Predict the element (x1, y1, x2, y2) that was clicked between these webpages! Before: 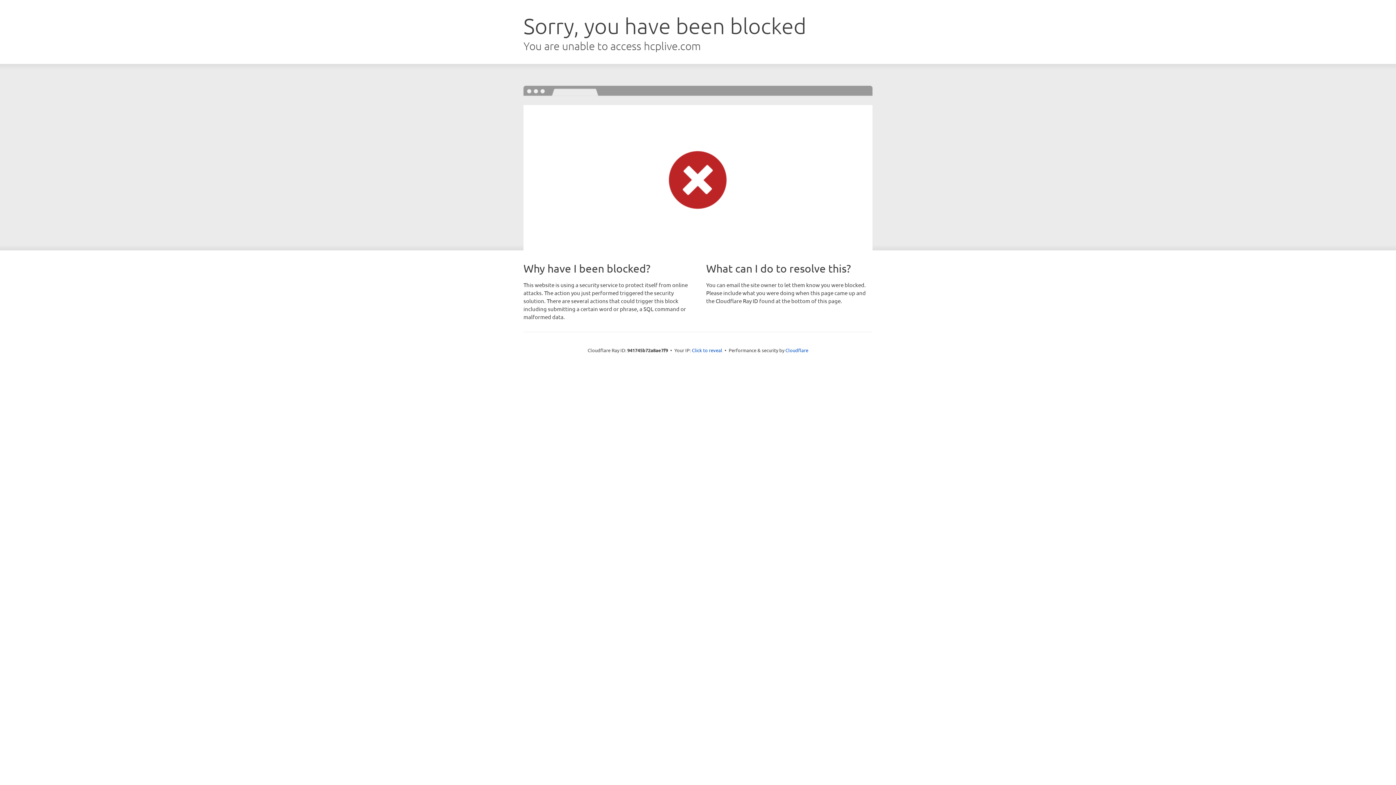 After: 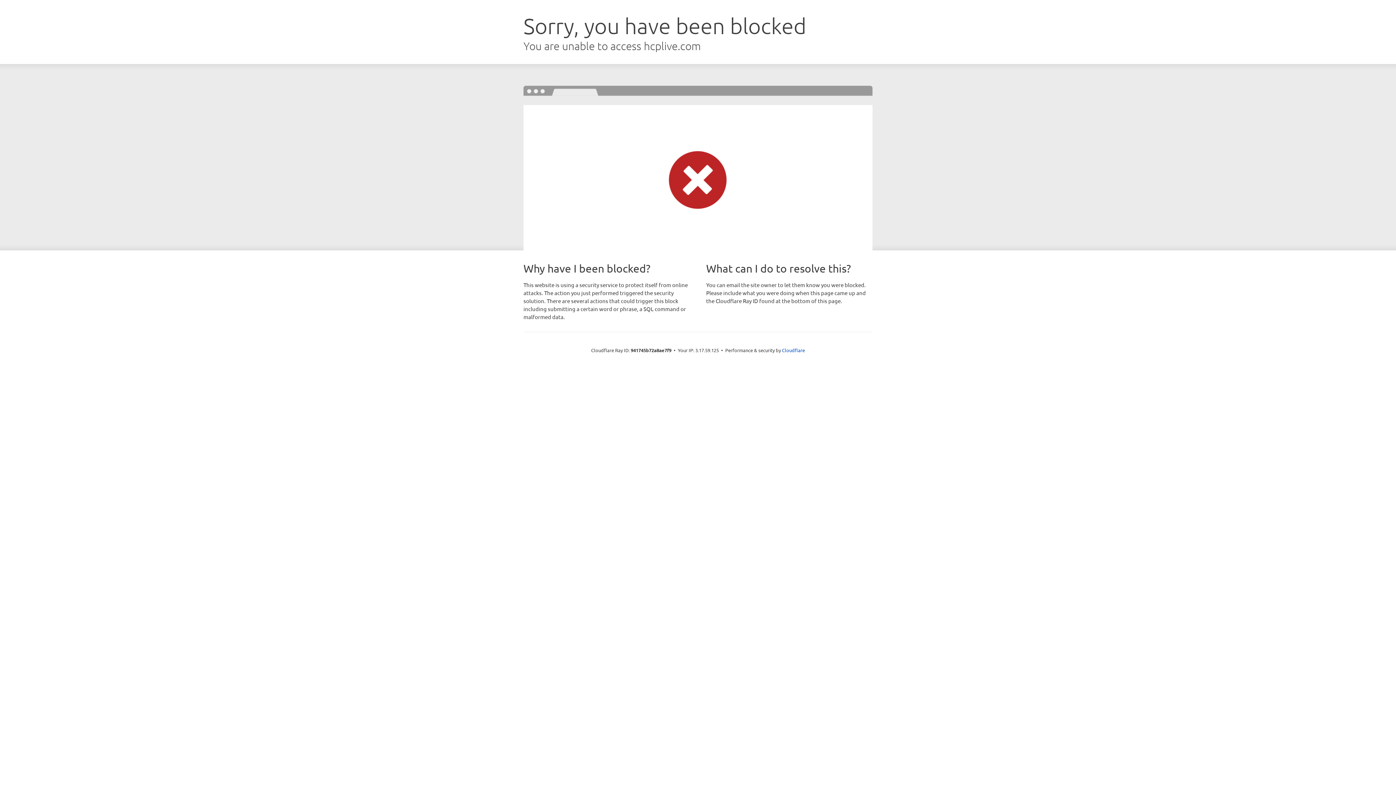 Action: label: Click to reveal bbox: (692, 346, 722, 353)